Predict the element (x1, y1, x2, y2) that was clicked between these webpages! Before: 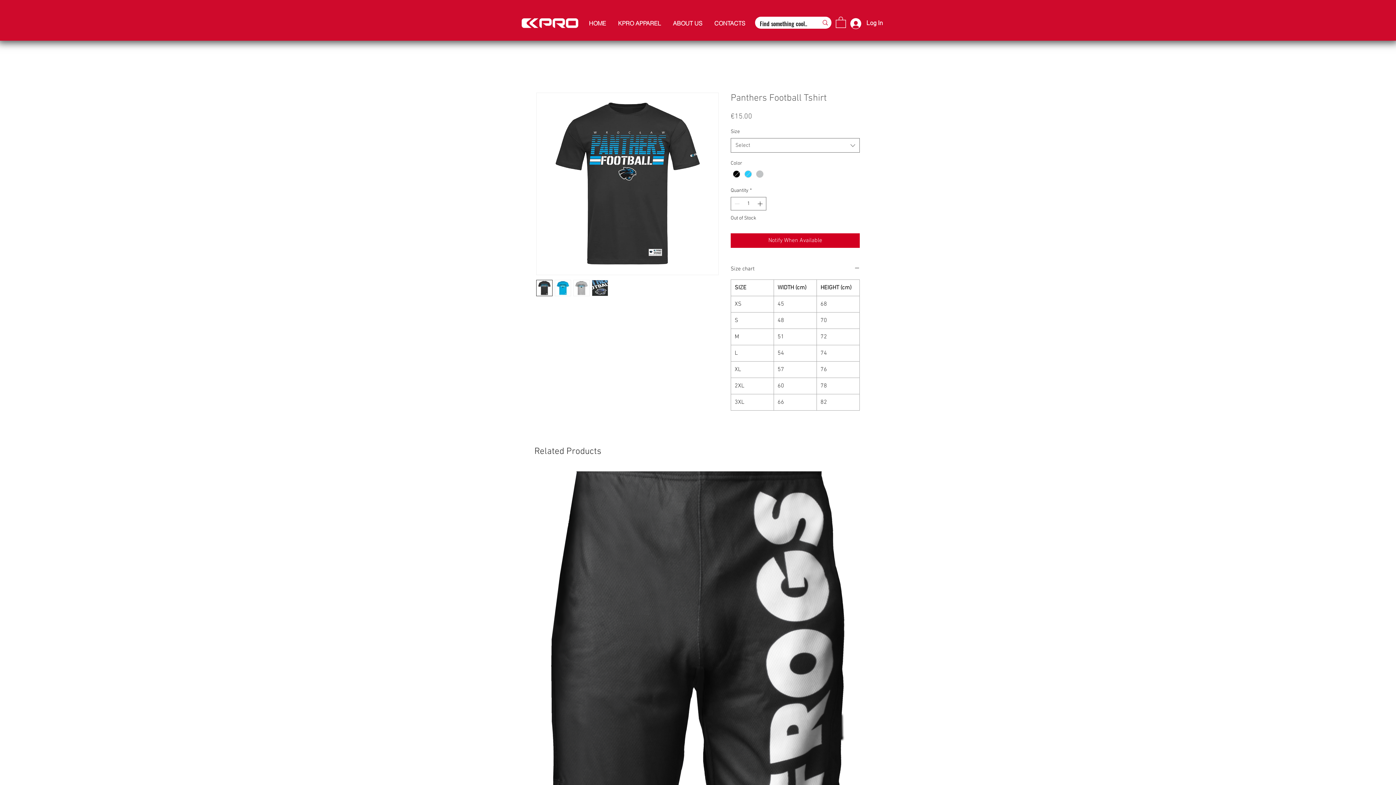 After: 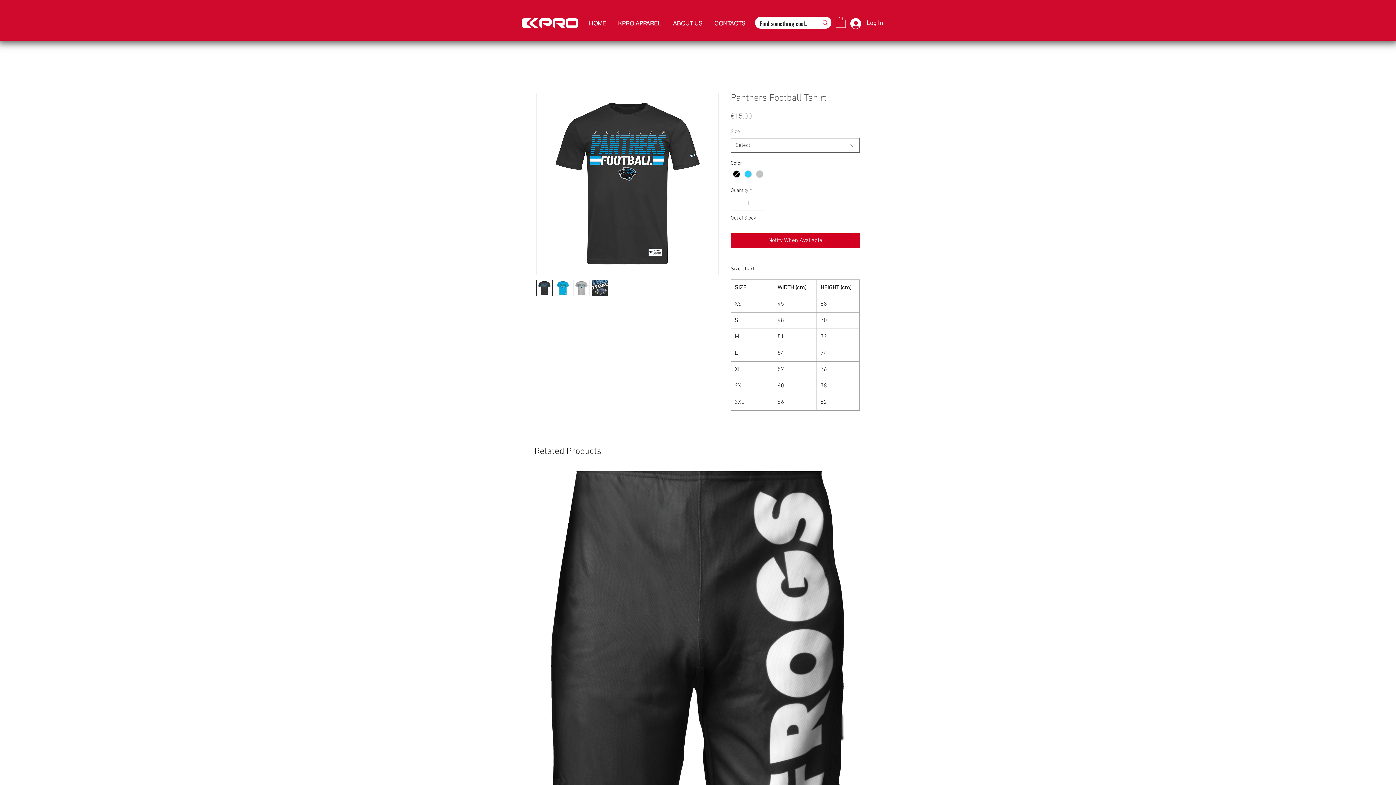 Action: bbox: (836, 16, 846, 28)